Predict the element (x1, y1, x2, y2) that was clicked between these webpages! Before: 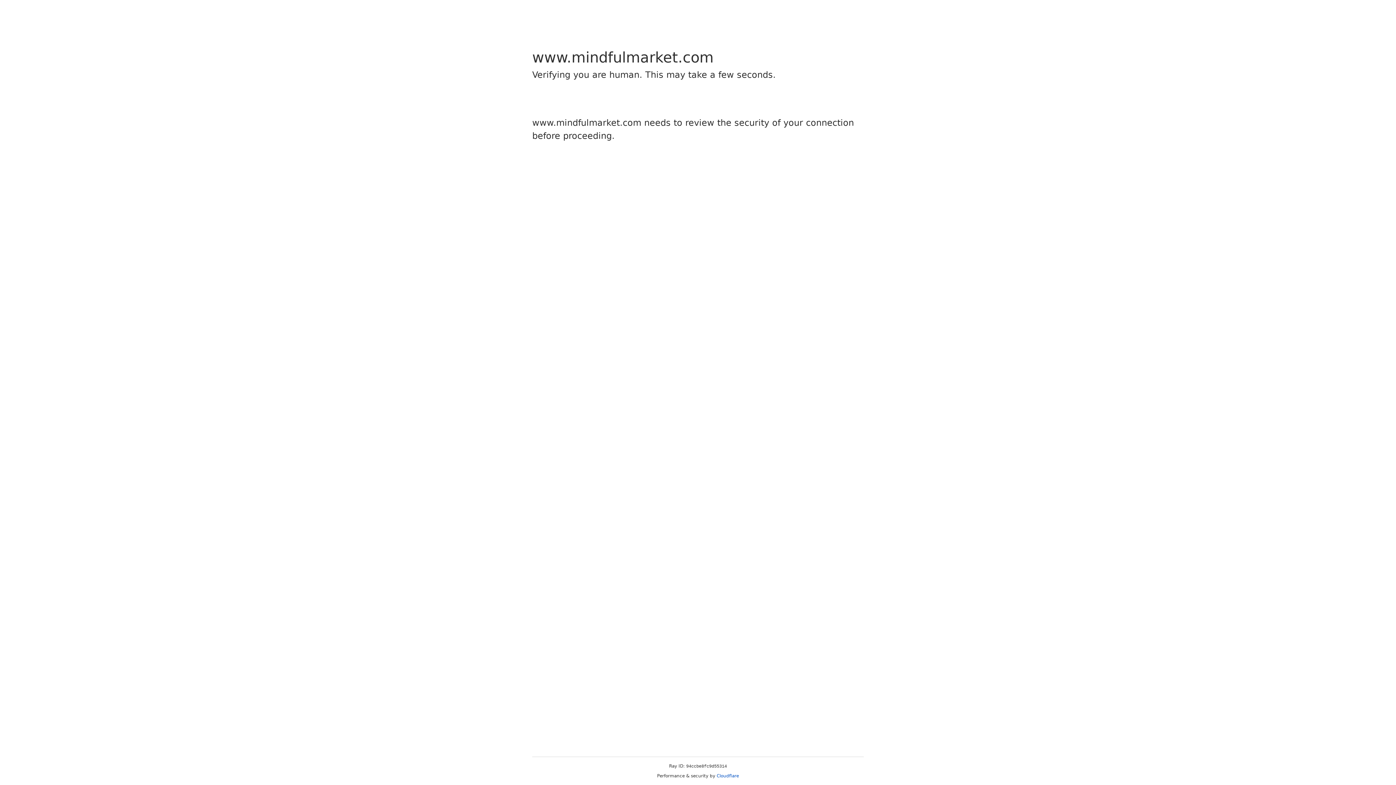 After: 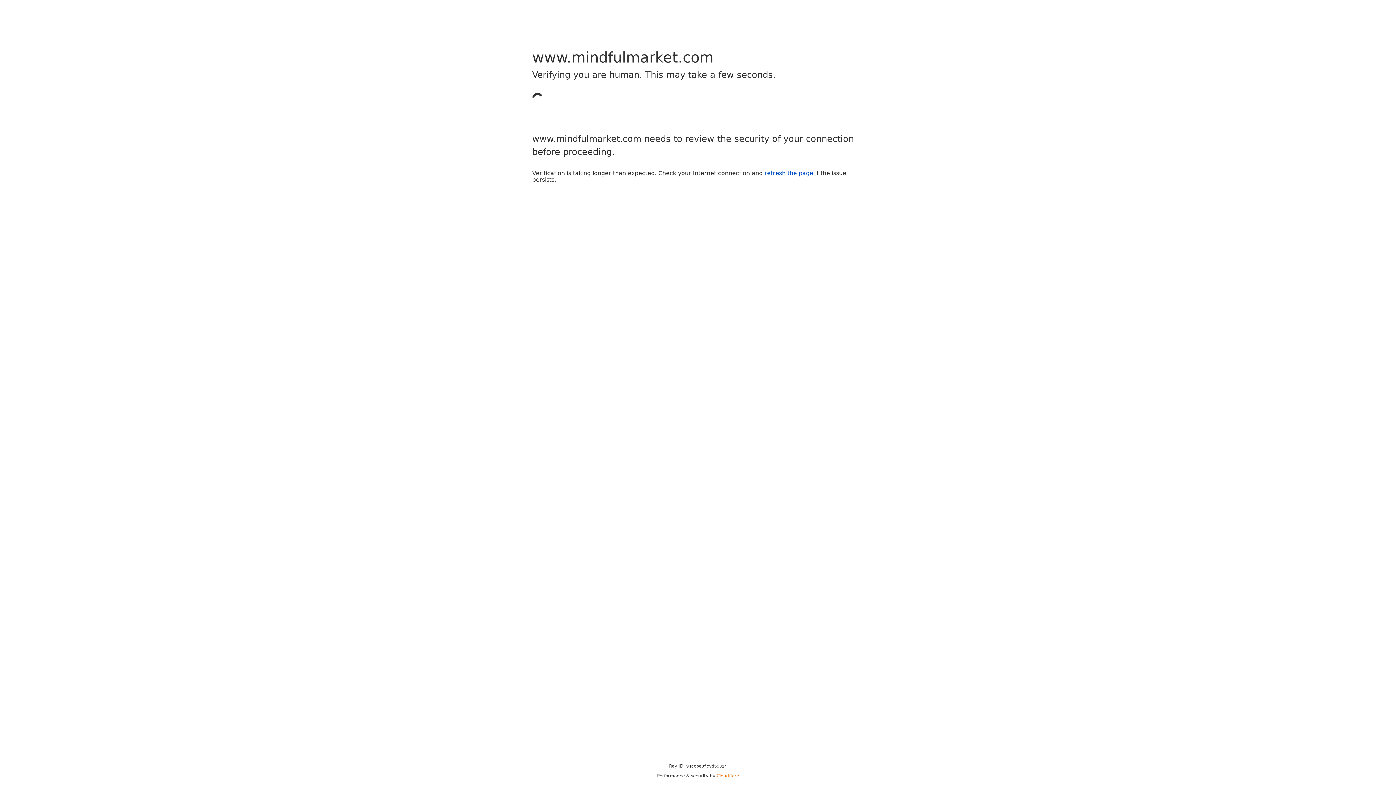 Action: bbox: (716, 773, 739, 778) label: Cloudflare